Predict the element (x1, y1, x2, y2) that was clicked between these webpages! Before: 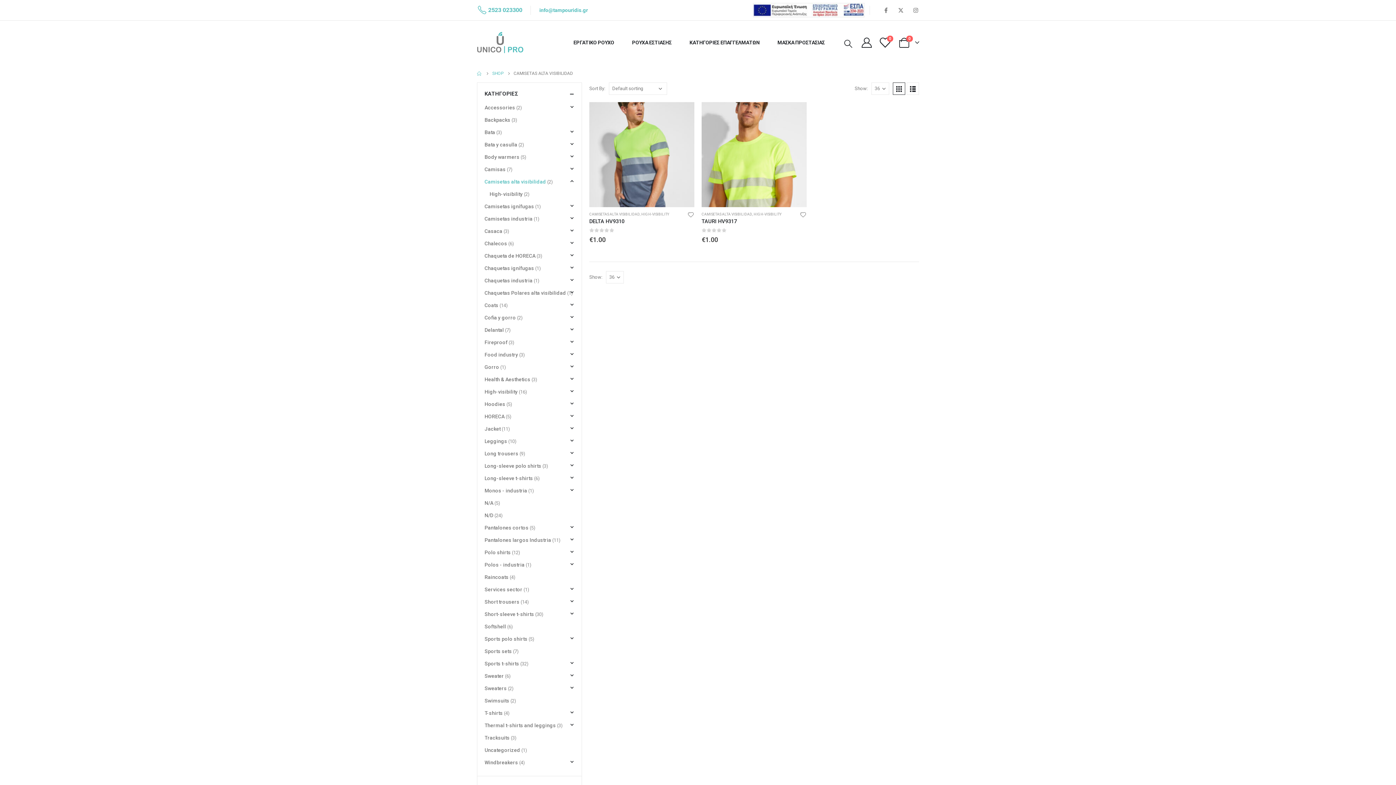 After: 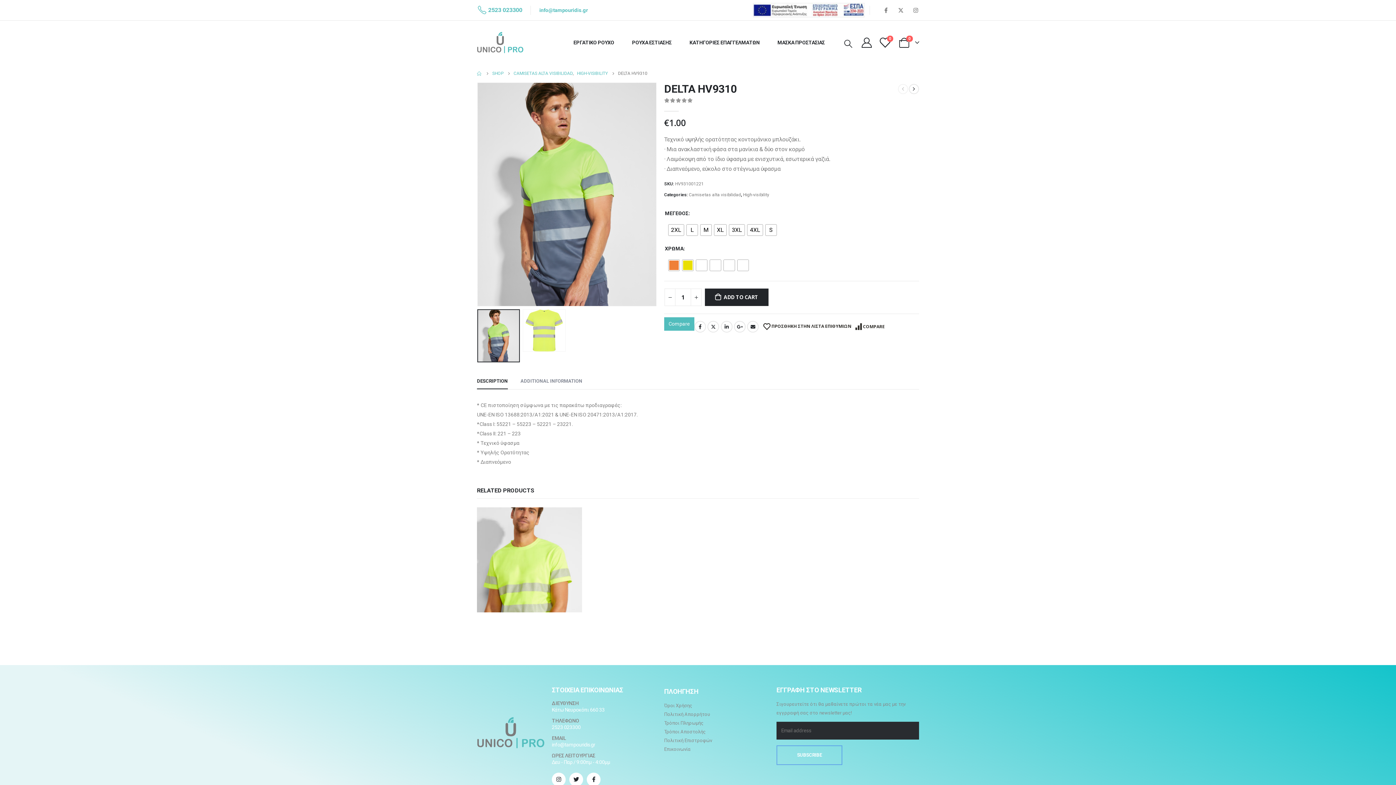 Action: label: DELTA HV9310 bbox: (589, 217, 694, 225)